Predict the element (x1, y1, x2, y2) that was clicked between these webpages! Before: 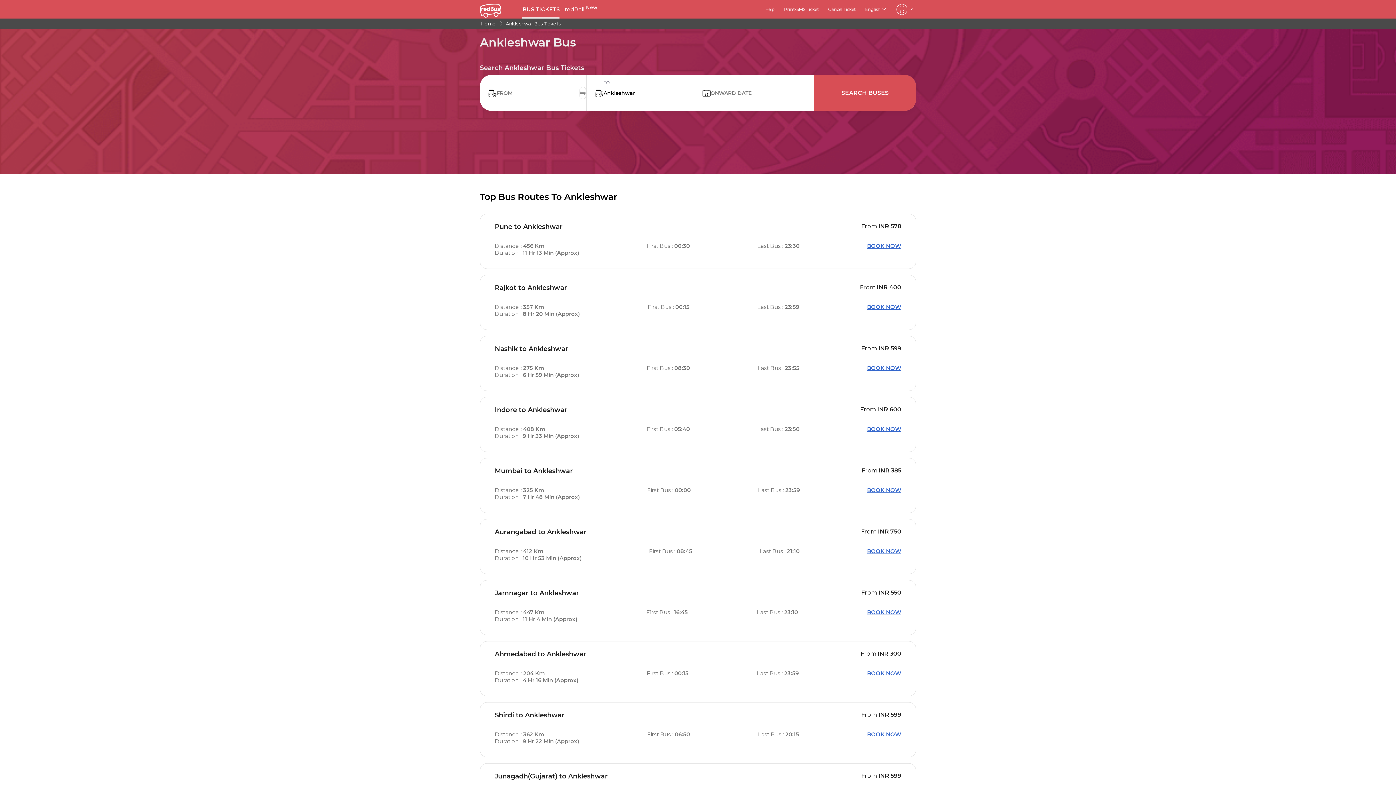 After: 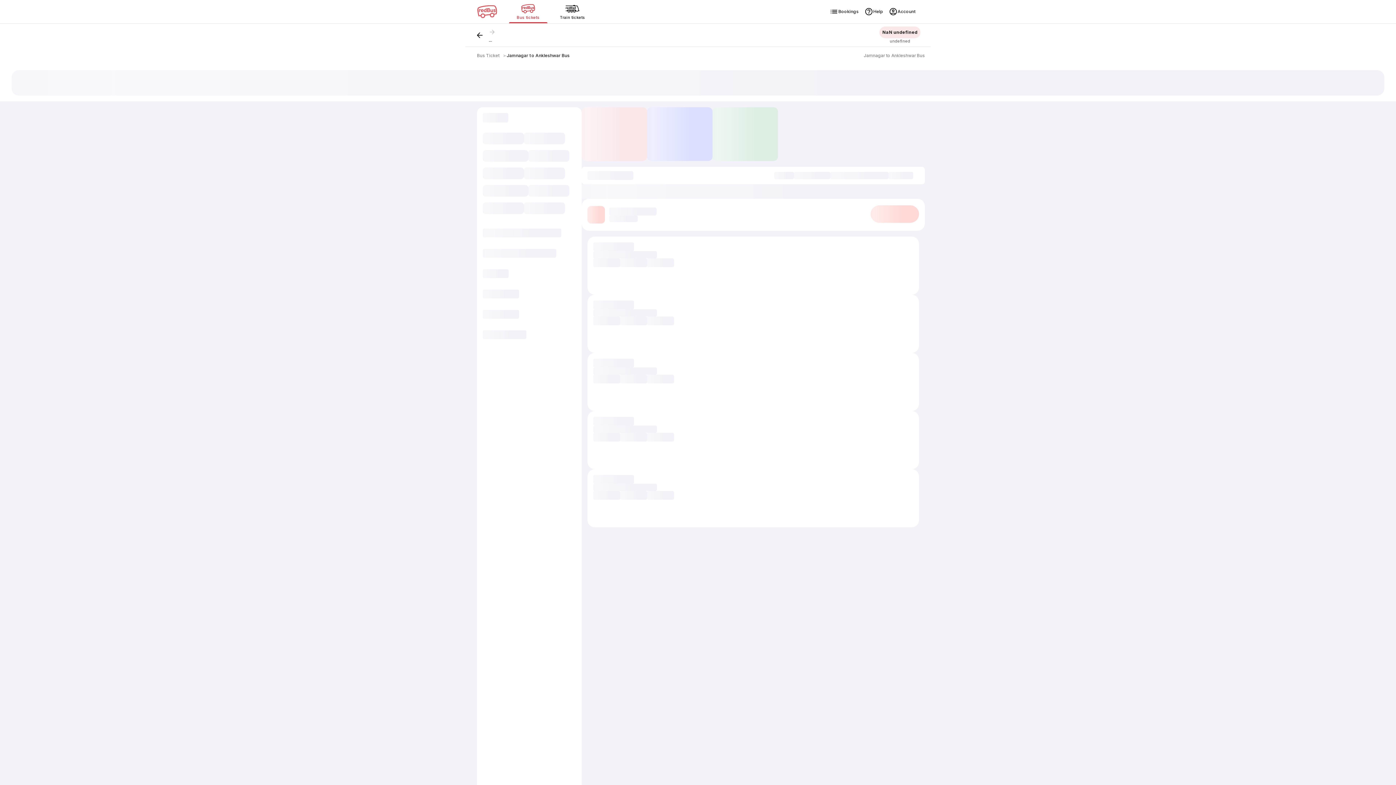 Action: bbox: (494, 589, 579, 597) label: Jamnagar to Ankleshwar